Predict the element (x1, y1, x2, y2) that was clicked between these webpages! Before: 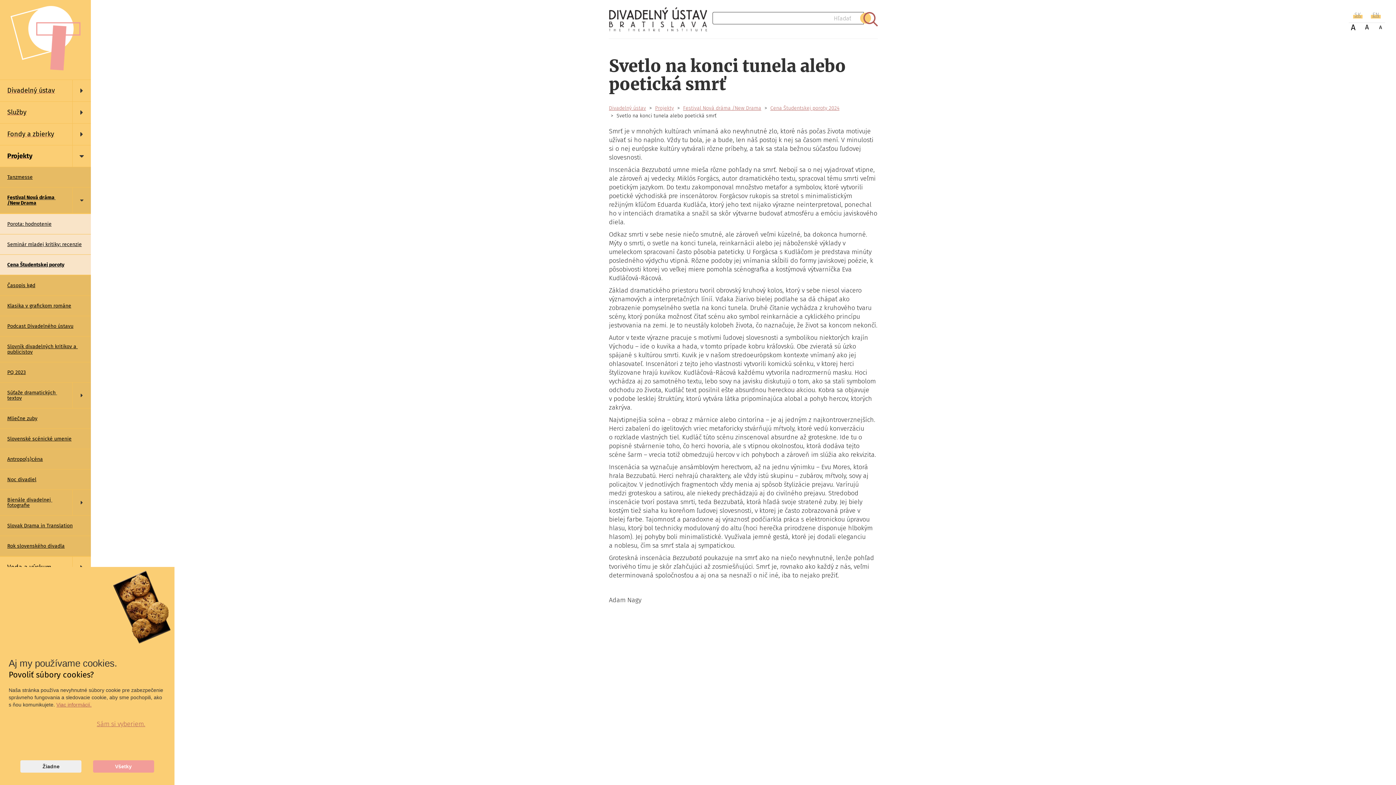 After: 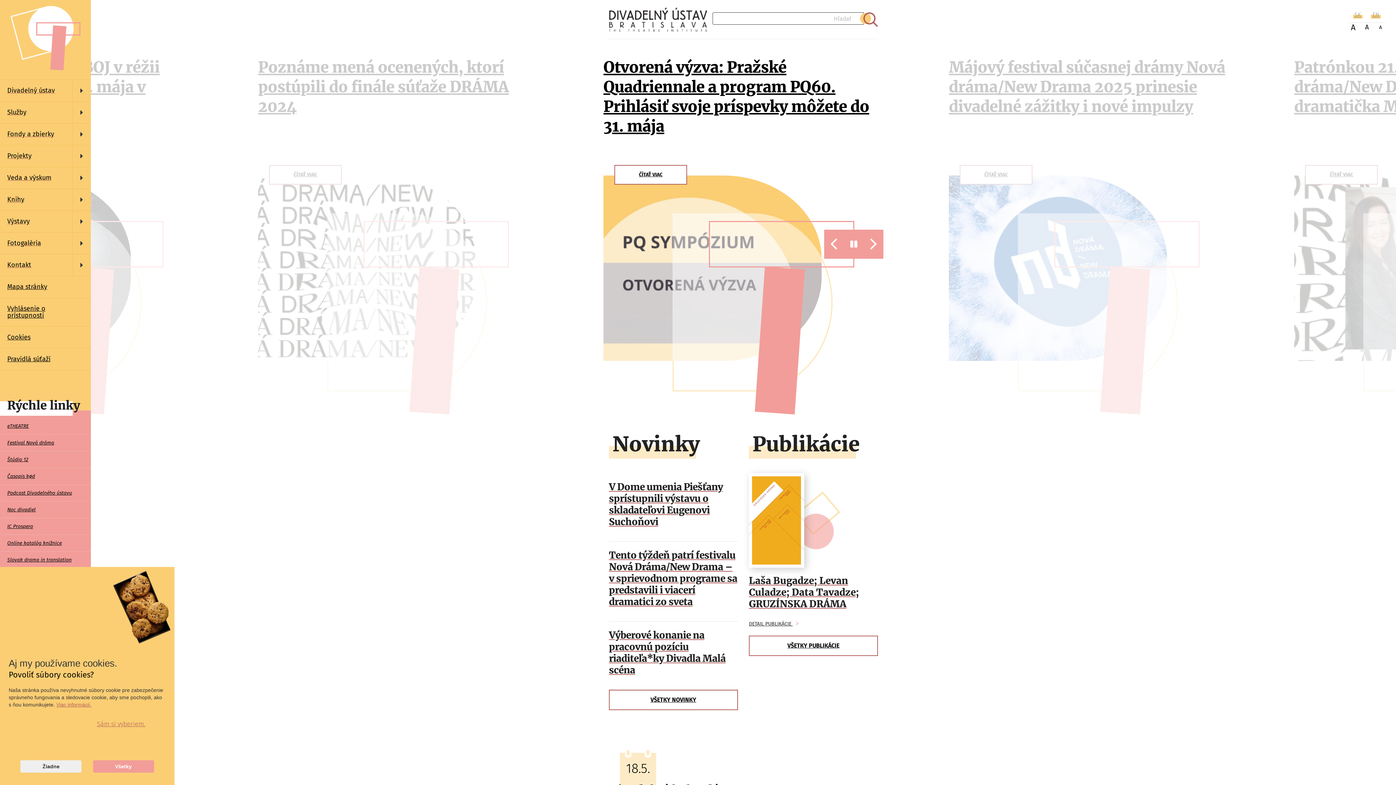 Action: bbox: (9, 34, 81, 40)